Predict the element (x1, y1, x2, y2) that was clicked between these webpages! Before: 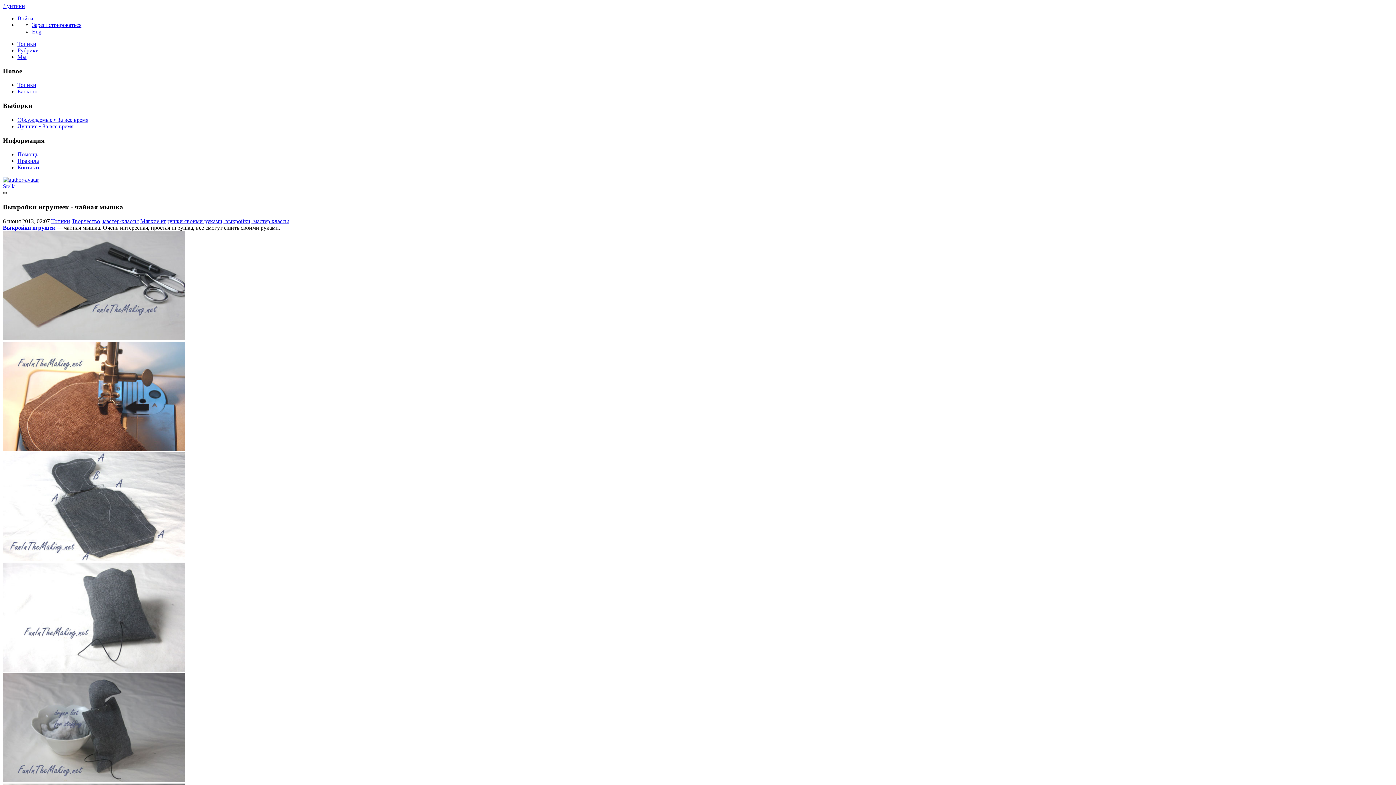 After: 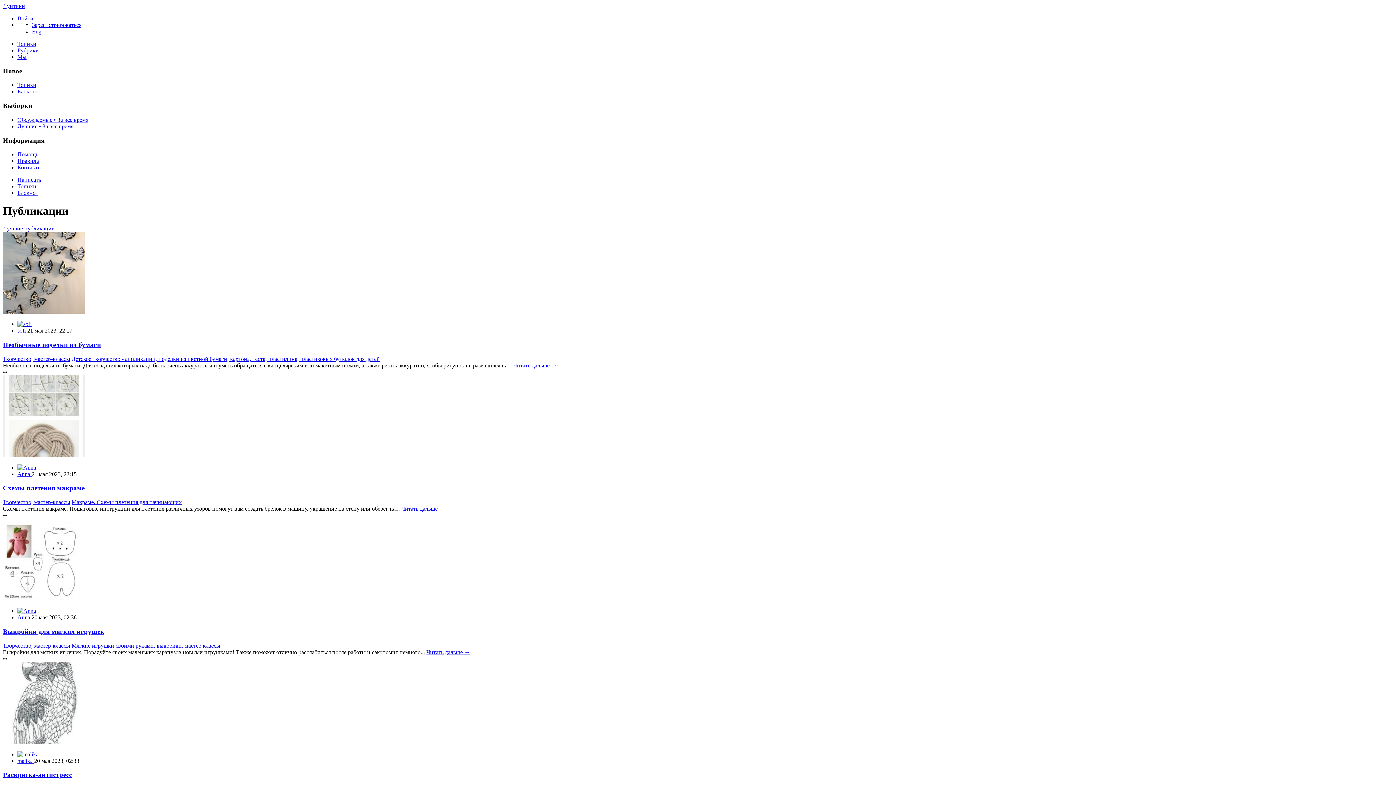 Action: label: Топики bbox: (51, 218, 70, 224)